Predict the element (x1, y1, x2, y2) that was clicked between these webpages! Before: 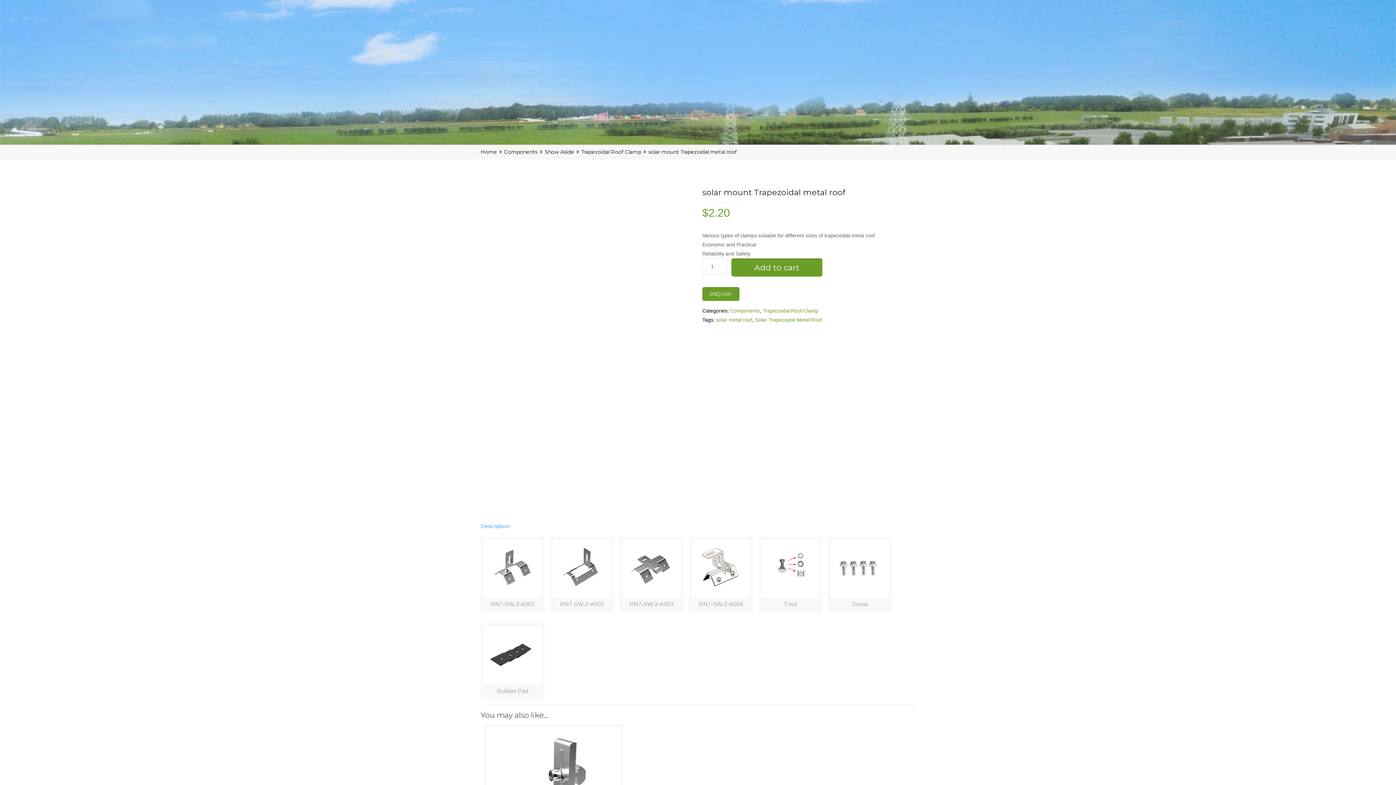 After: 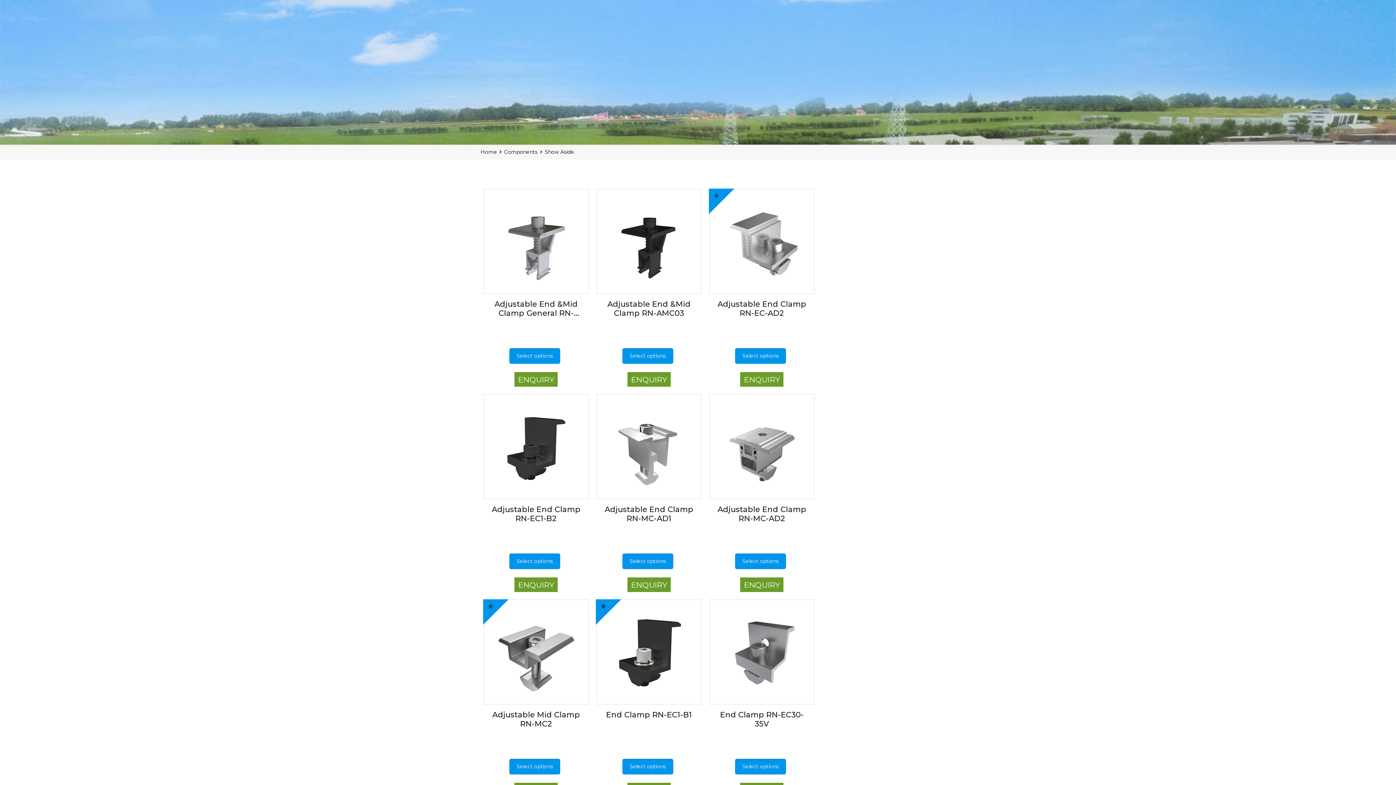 Action: label: Show Aside bbox: (544, 148, 574, 155)